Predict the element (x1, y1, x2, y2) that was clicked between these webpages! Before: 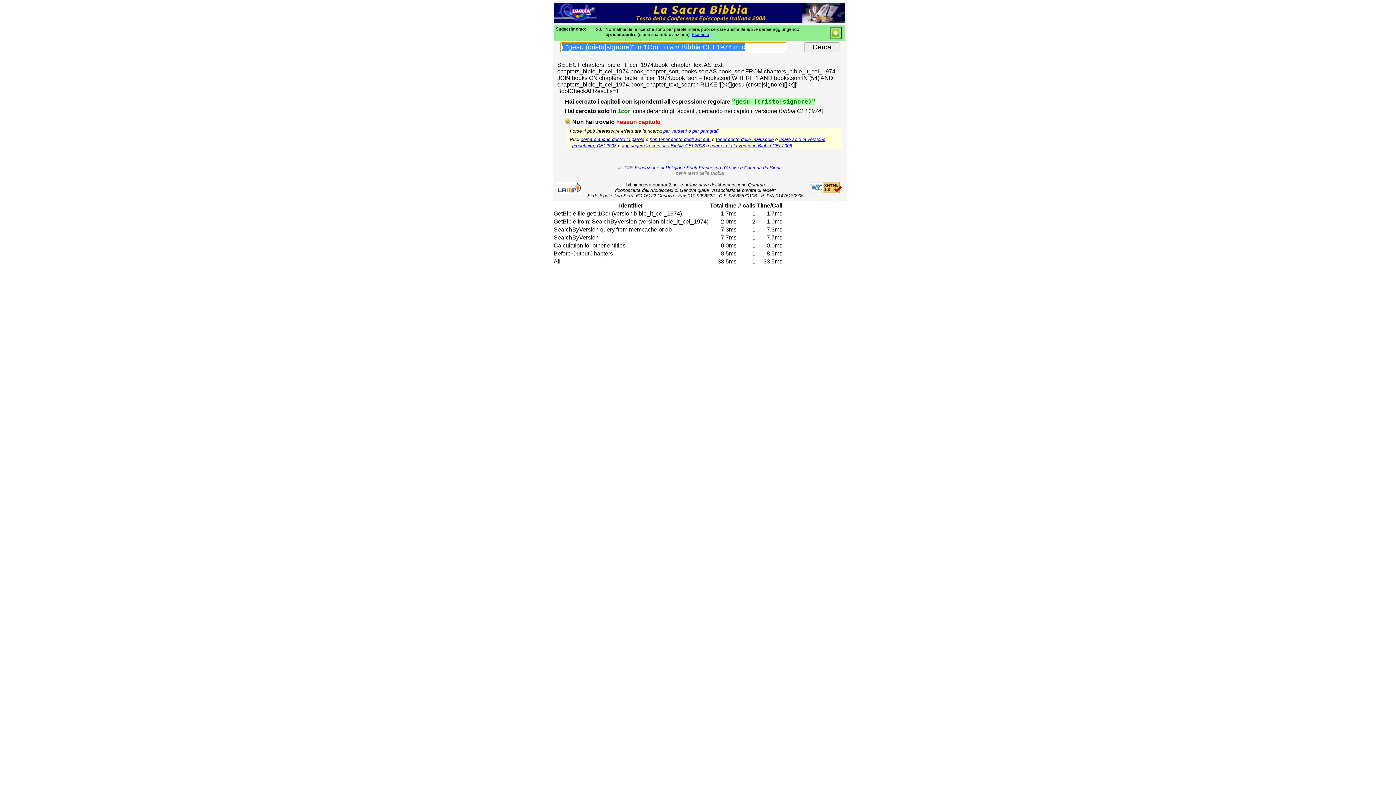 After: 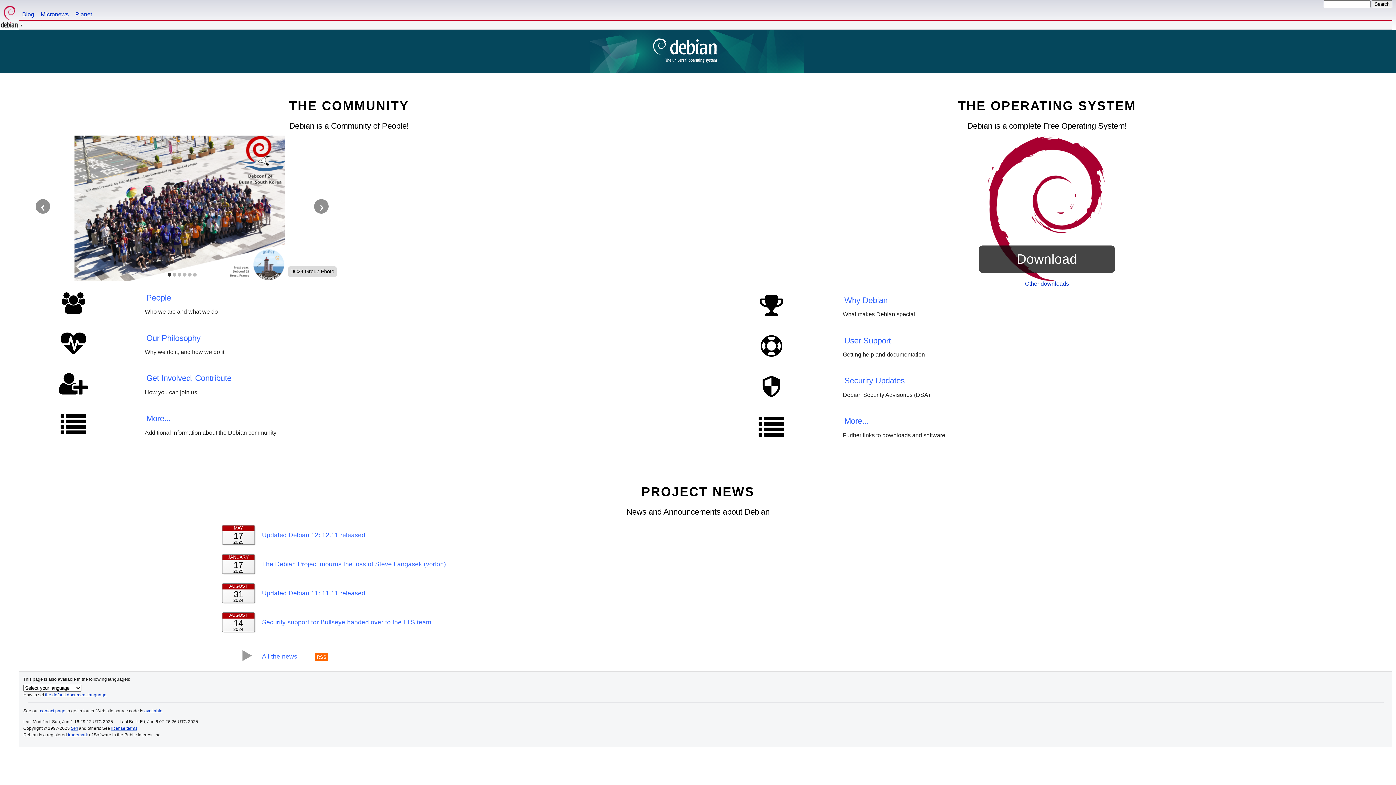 Action: bbox: (557, 189, 581, 195)